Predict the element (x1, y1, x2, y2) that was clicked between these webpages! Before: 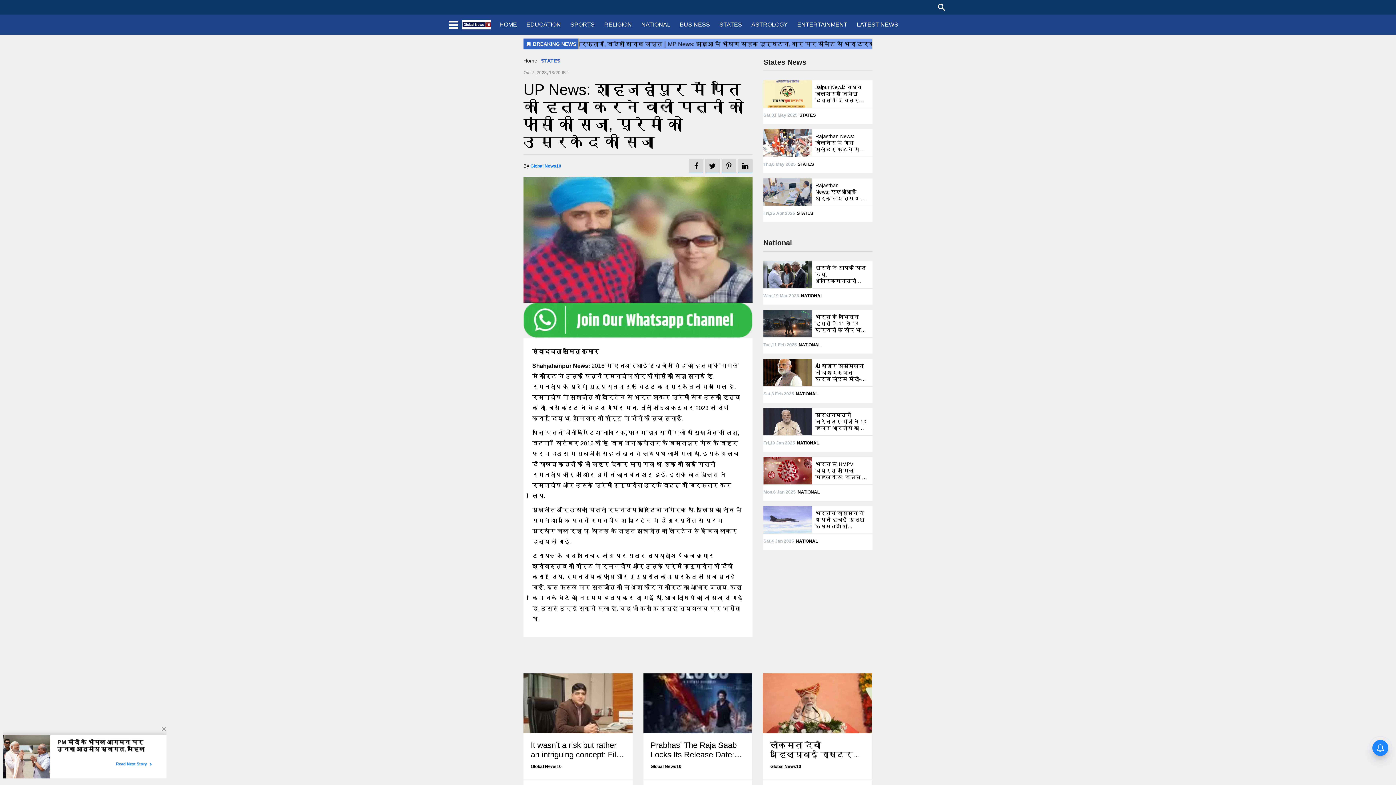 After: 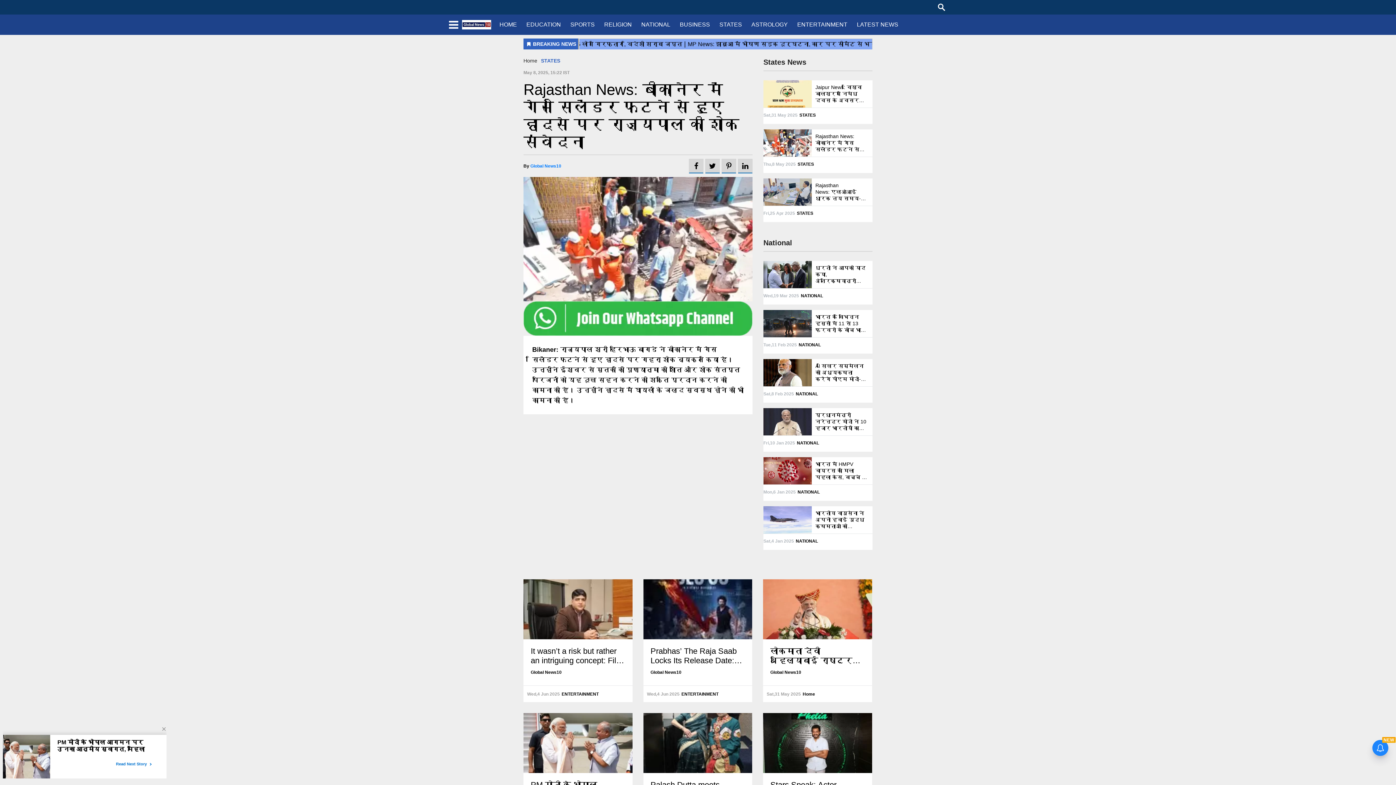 Action: bbox: (763, 129, 872, 173) label: Rajasthan News: बीकानेर में गैस सिलेंडर फटने से हुए हादसे पर राज्यपाल की शोक संवेदना

Thu,8 May 2025
STATES